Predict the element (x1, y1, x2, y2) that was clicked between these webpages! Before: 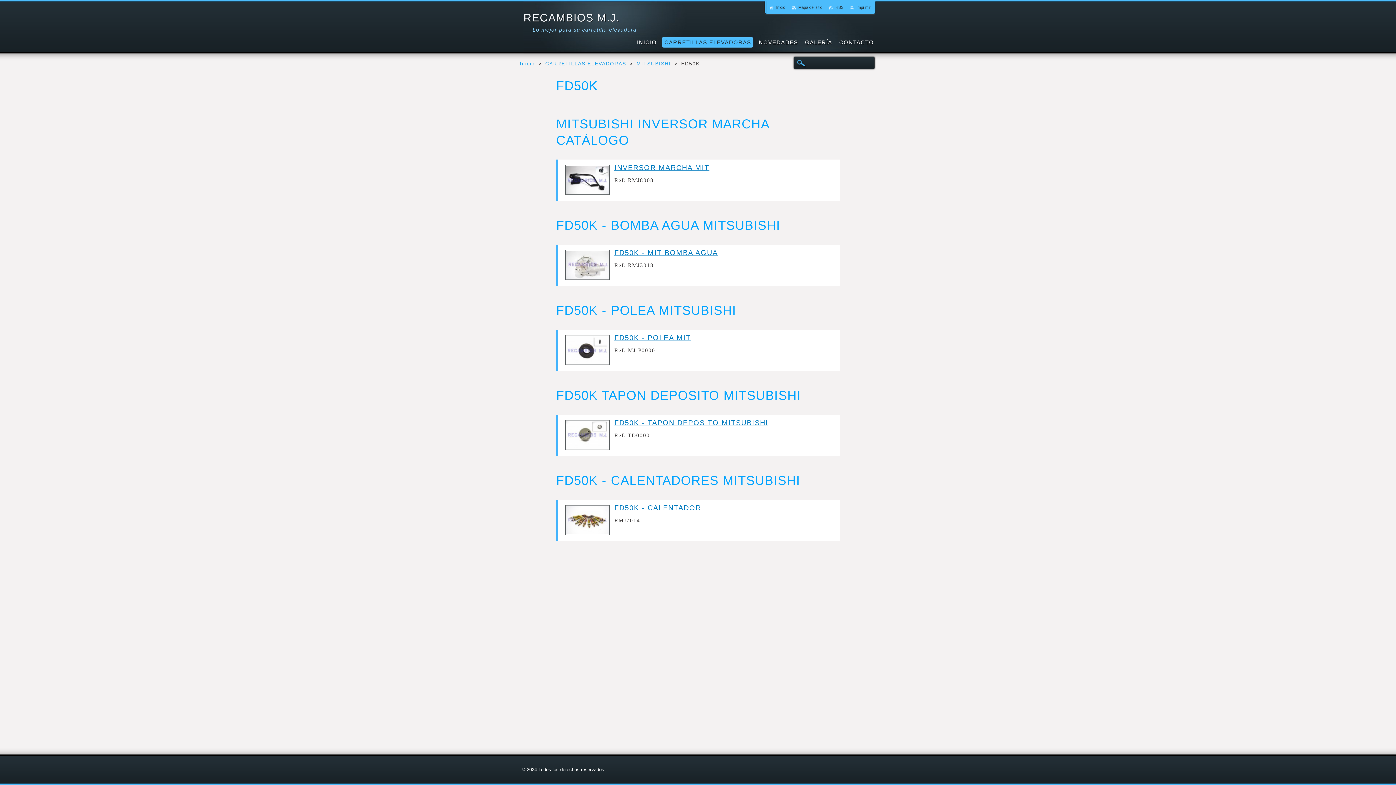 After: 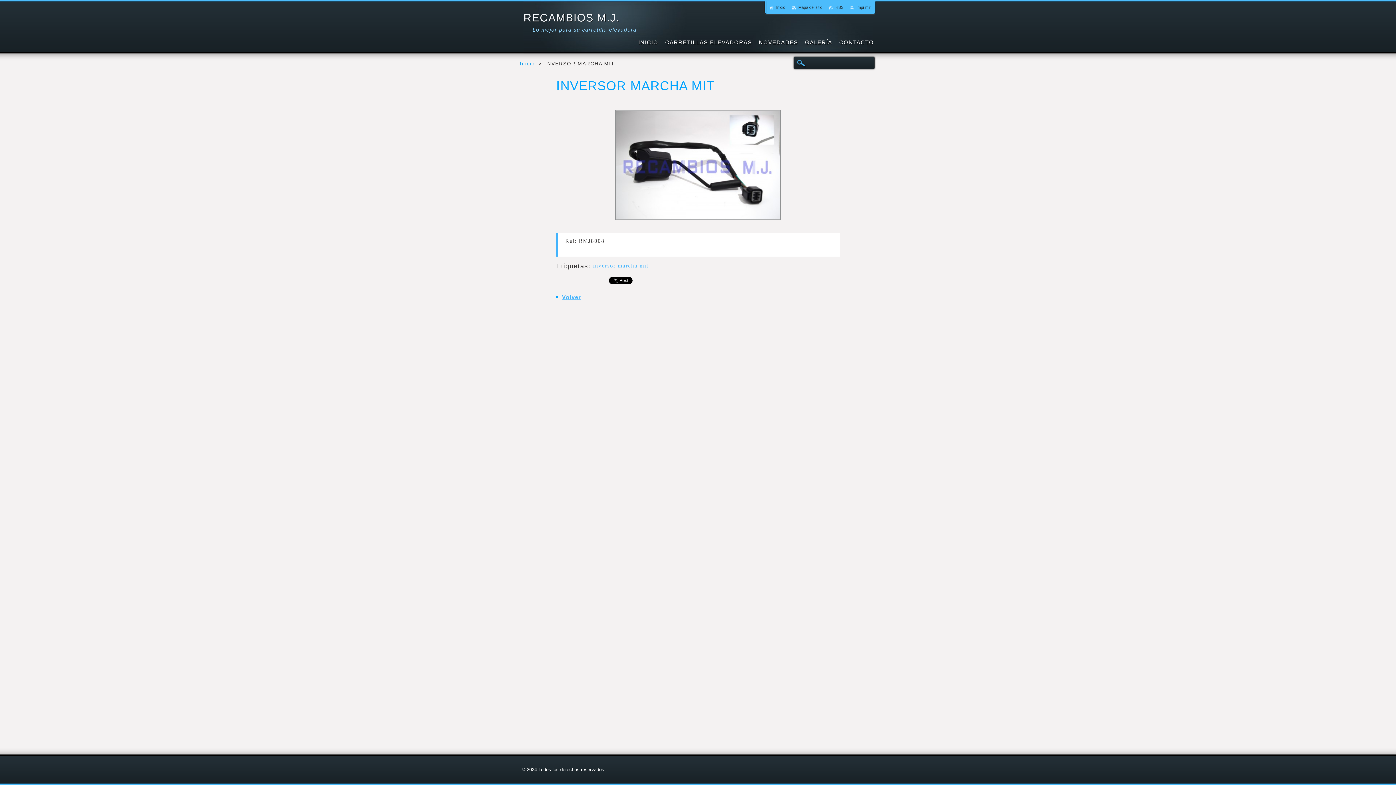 Action: bbox: (614, 163, 709, 171) label: INVERSOR MARCHA MIT